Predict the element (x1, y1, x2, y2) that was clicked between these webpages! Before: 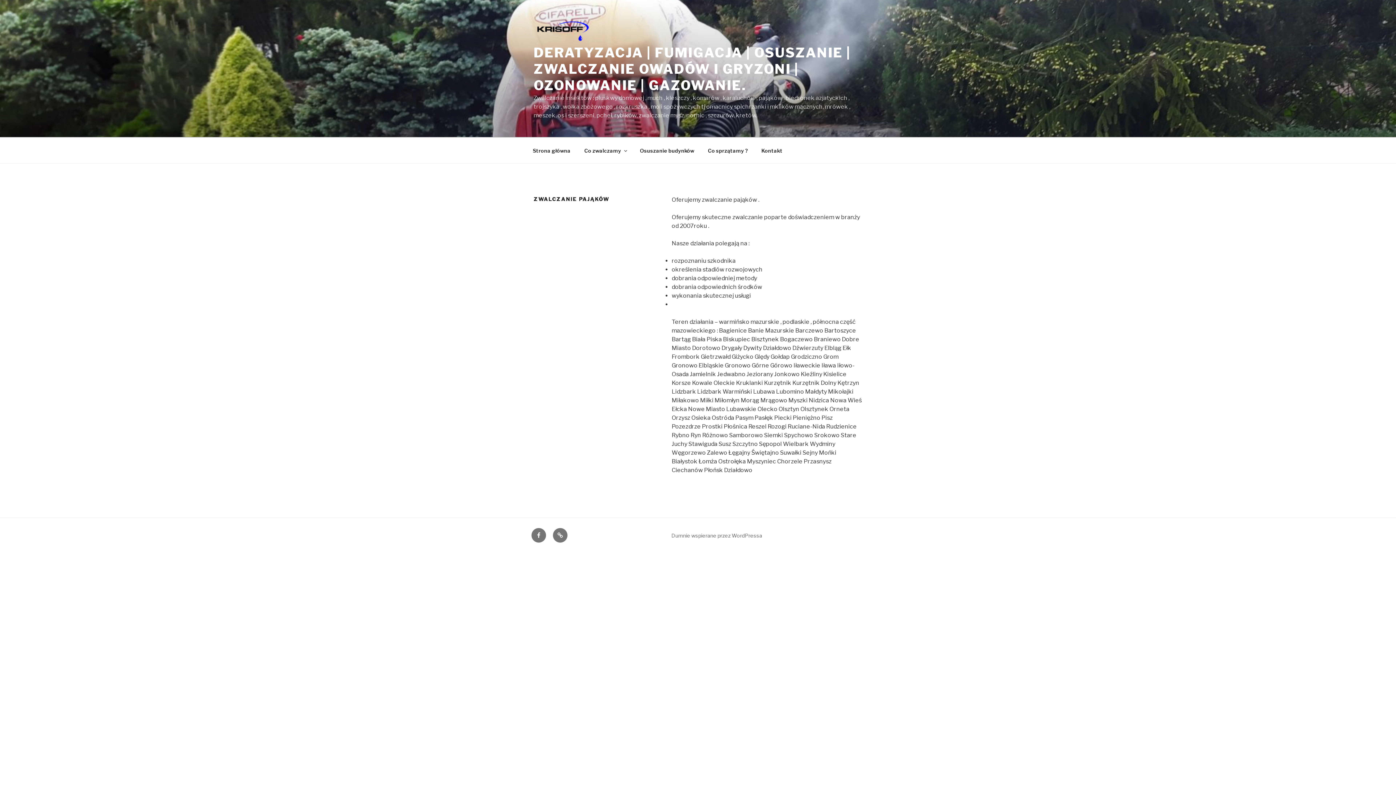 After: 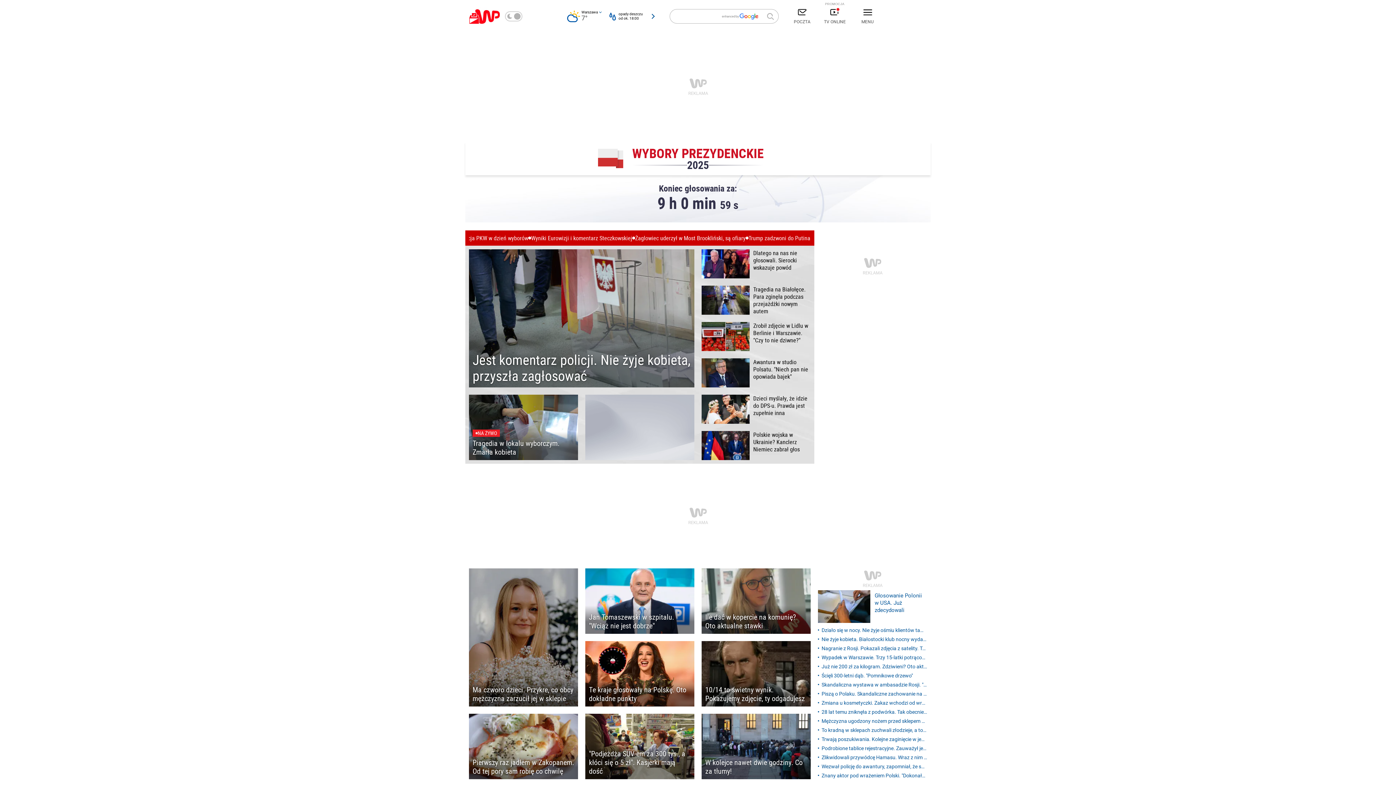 Action: bbox: (553, 528, 567, 542) label: E-mail